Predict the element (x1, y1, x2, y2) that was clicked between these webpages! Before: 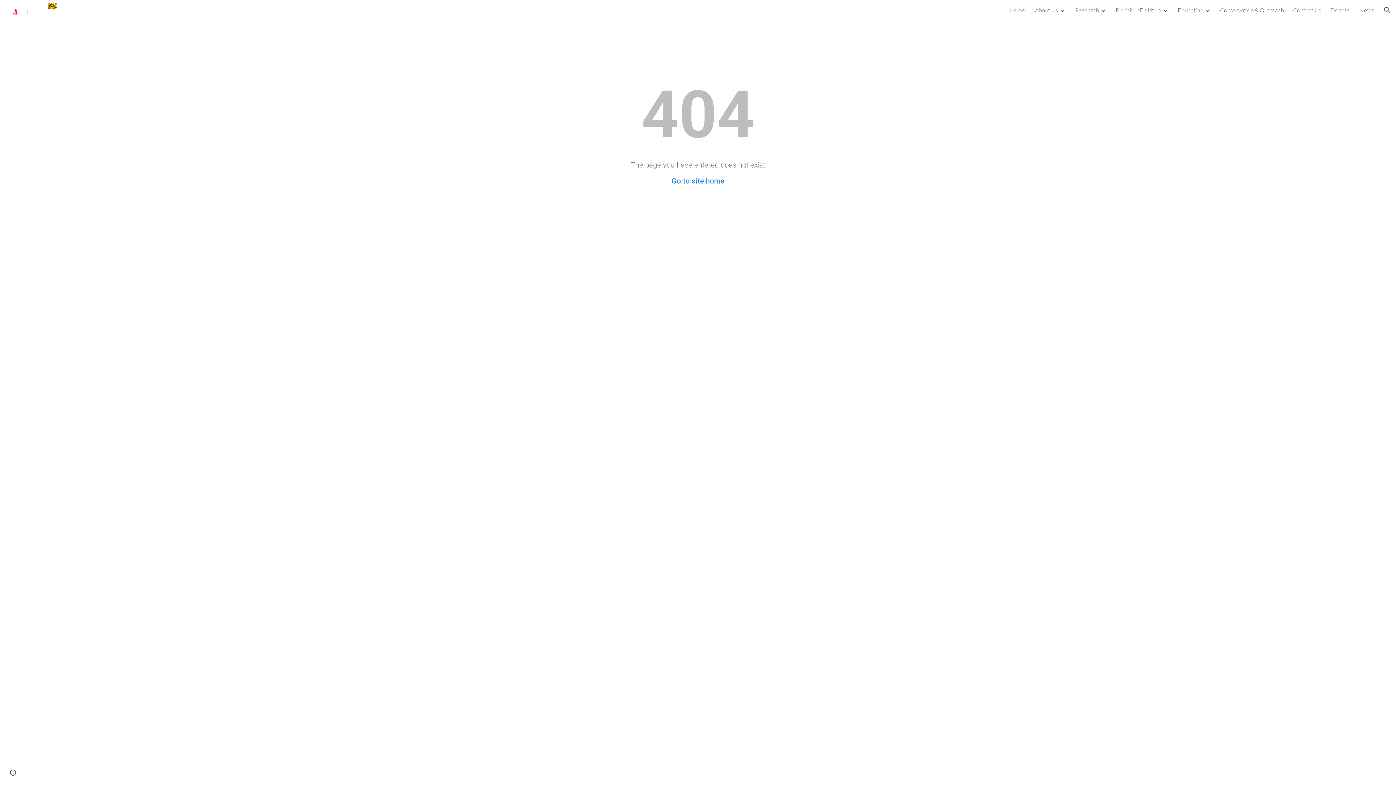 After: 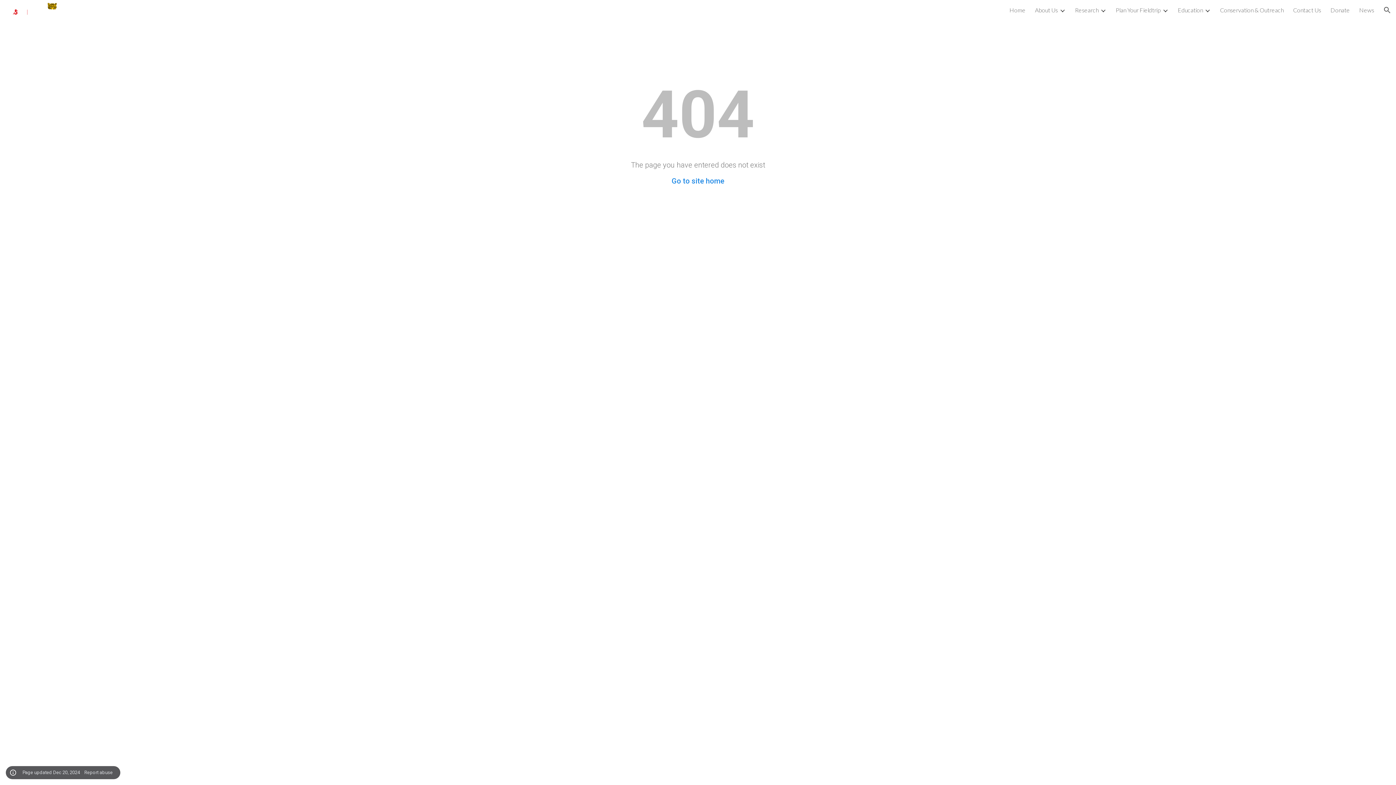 Action: bbox: (8, 768, 18, 778) label: Site actions